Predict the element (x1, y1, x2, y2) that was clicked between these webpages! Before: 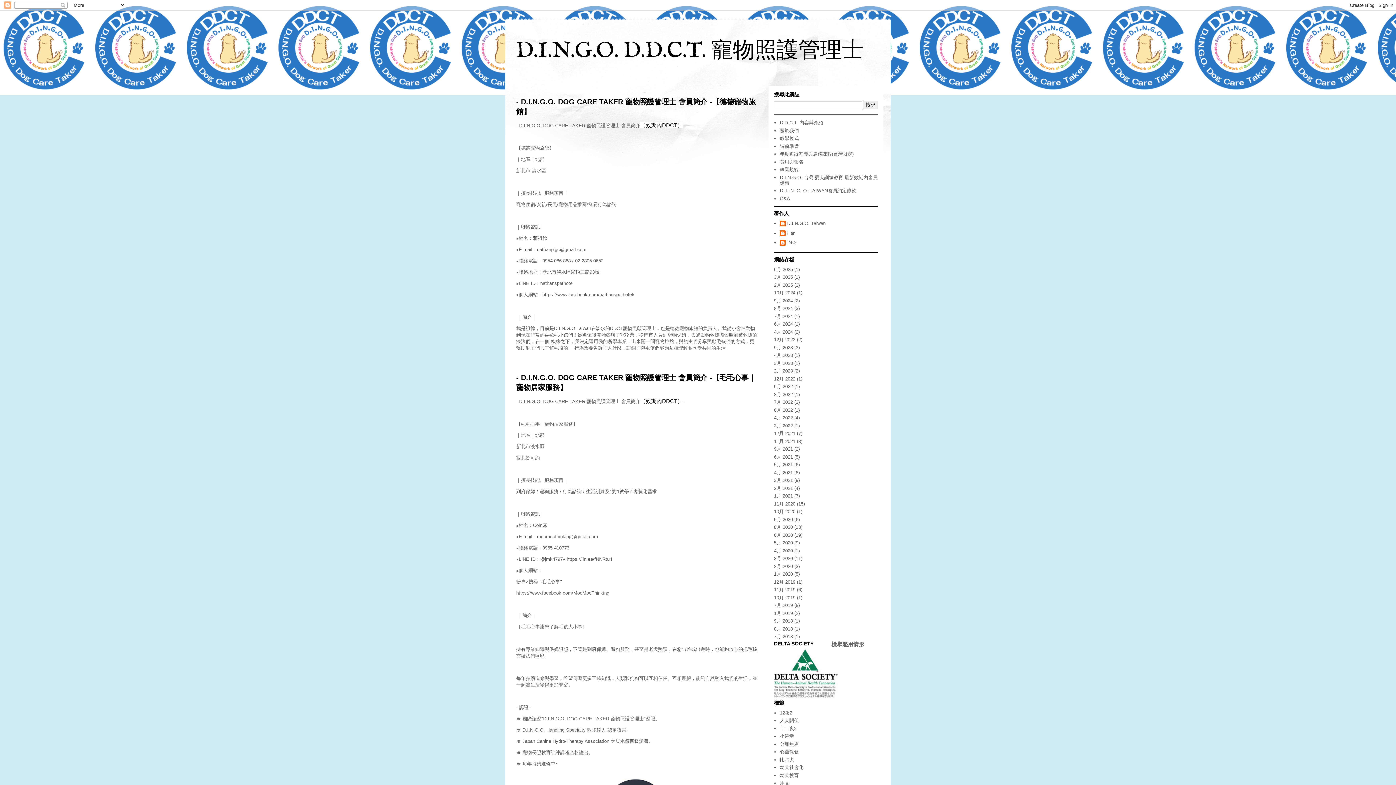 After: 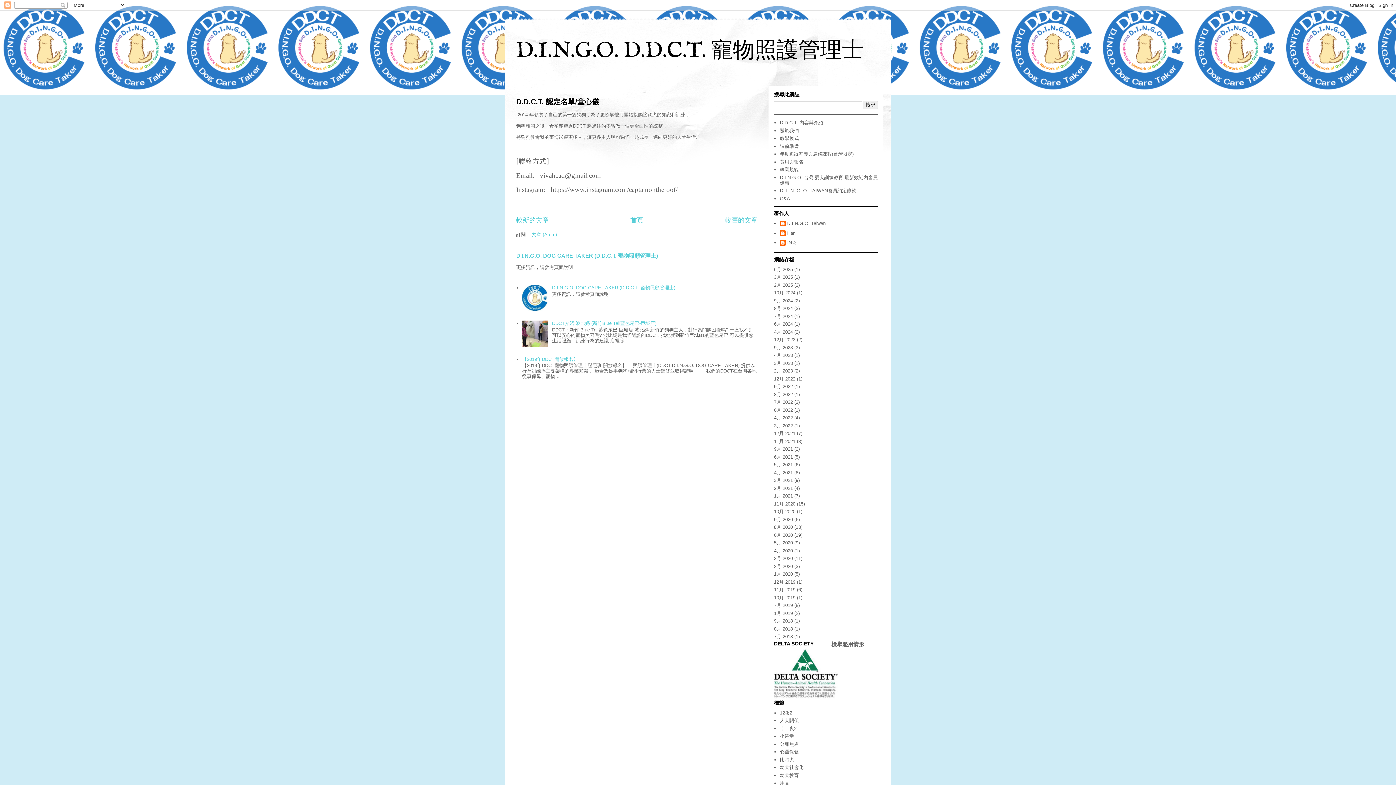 Action: bbox: (774, 391, 793, 397) label: 8月 2022